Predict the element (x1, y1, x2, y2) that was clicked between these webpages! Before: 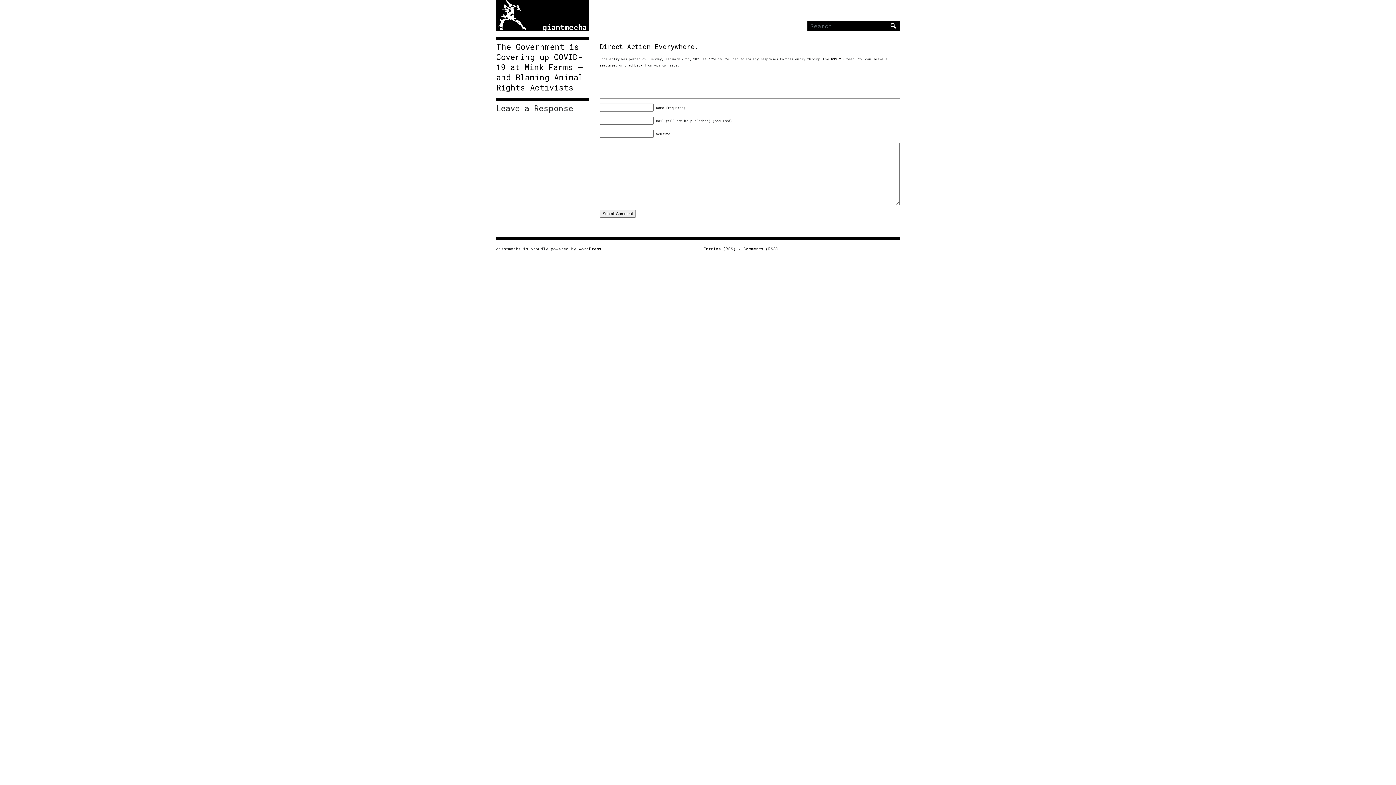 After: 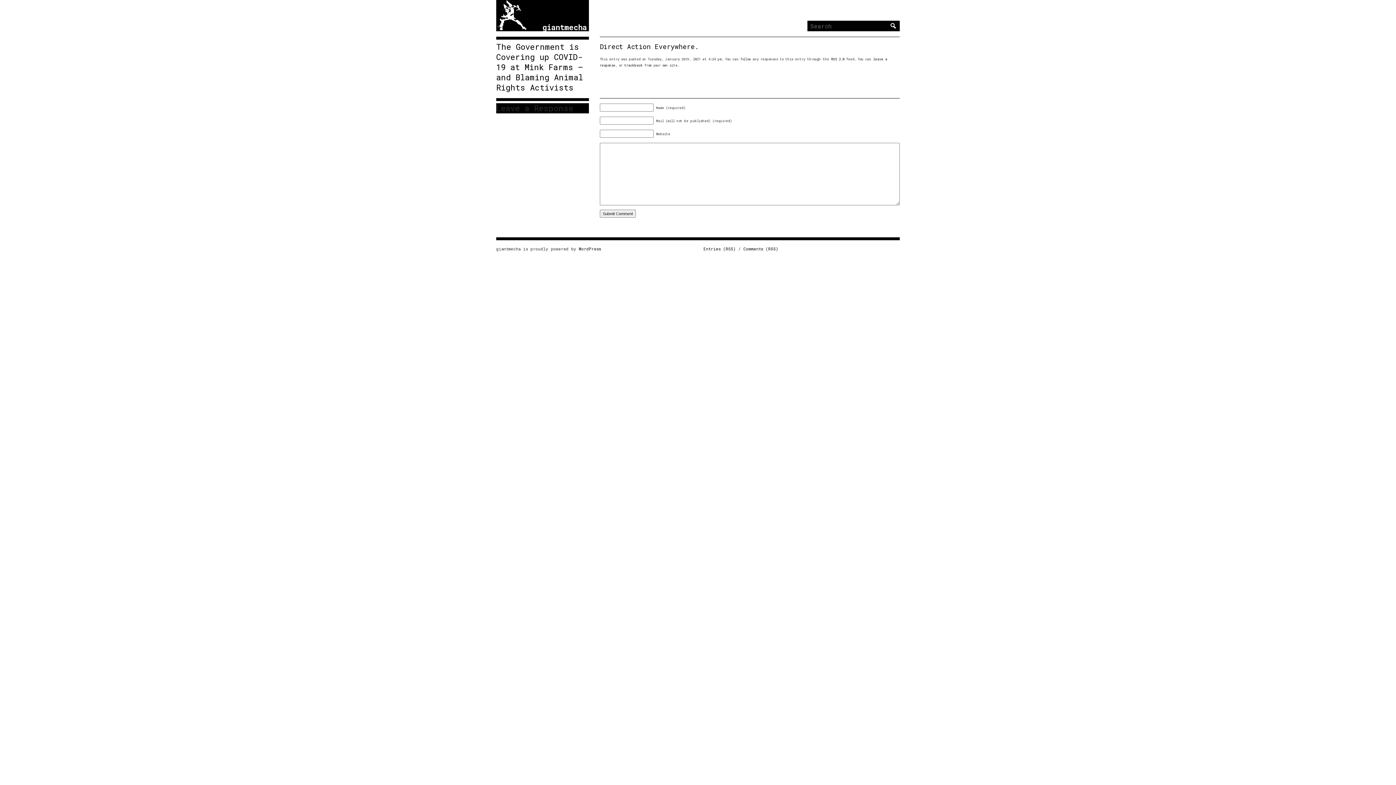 Action: bbox: (496, 103, 589, 113) label: Leave a Response